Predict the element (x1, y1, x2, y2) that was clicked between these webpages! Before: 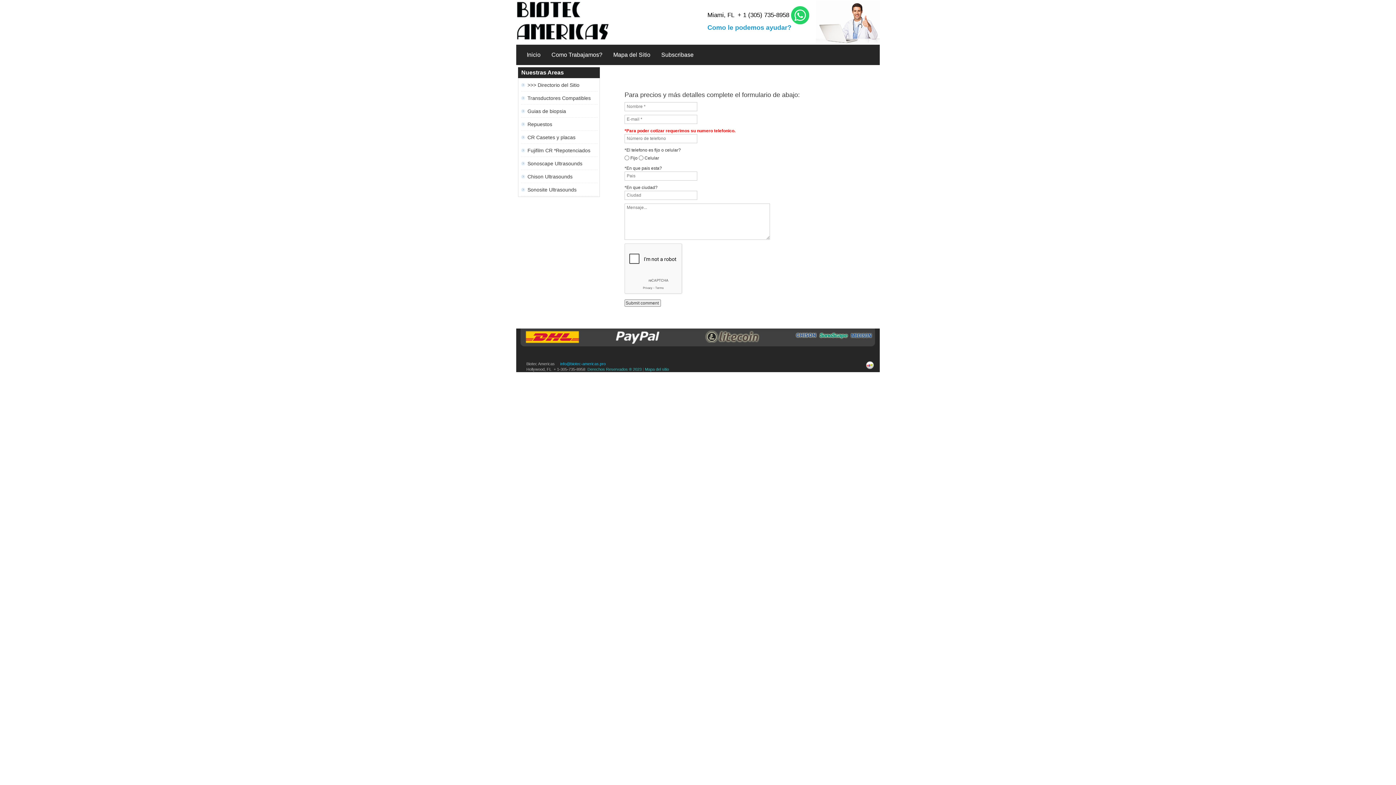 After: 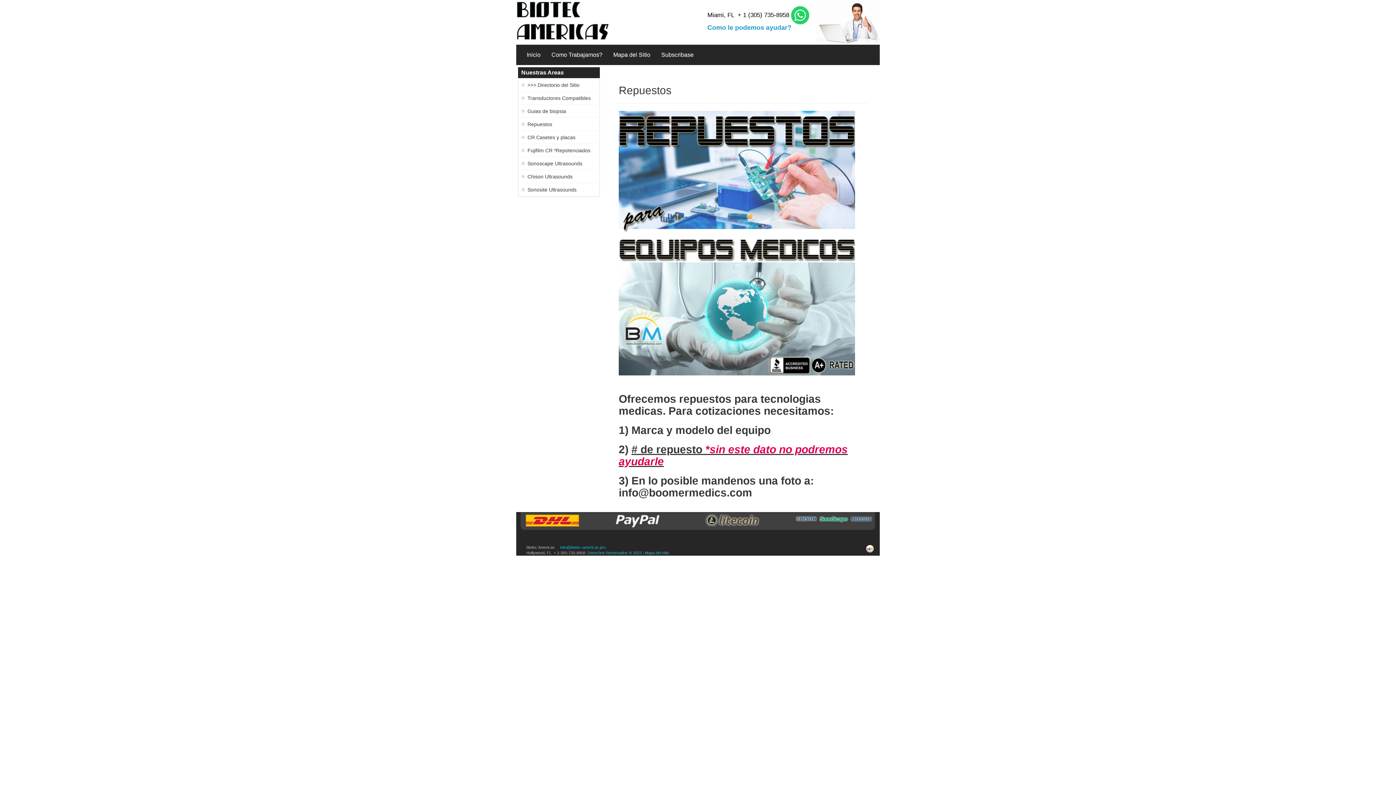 Action: bbox: (521, 121, 597, 127) label: Repuestos